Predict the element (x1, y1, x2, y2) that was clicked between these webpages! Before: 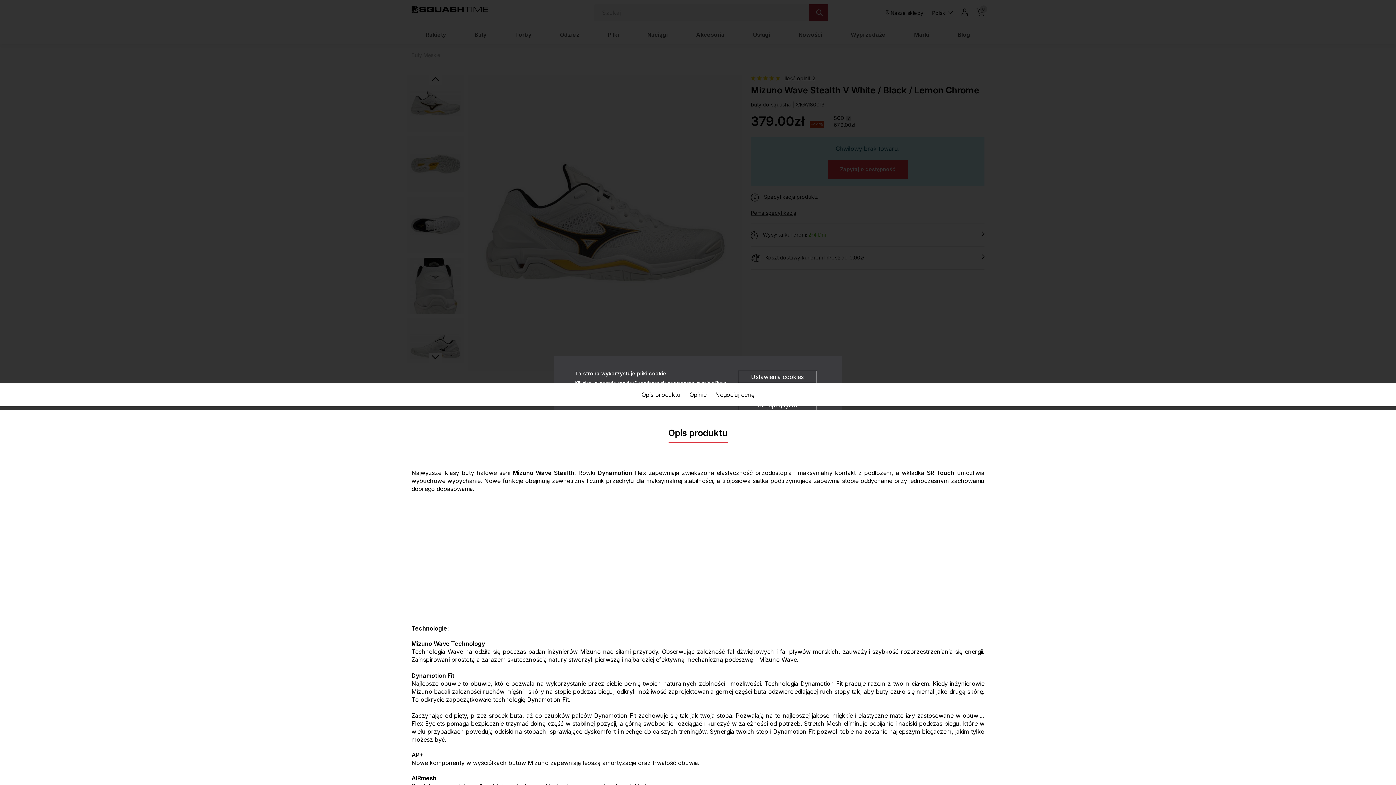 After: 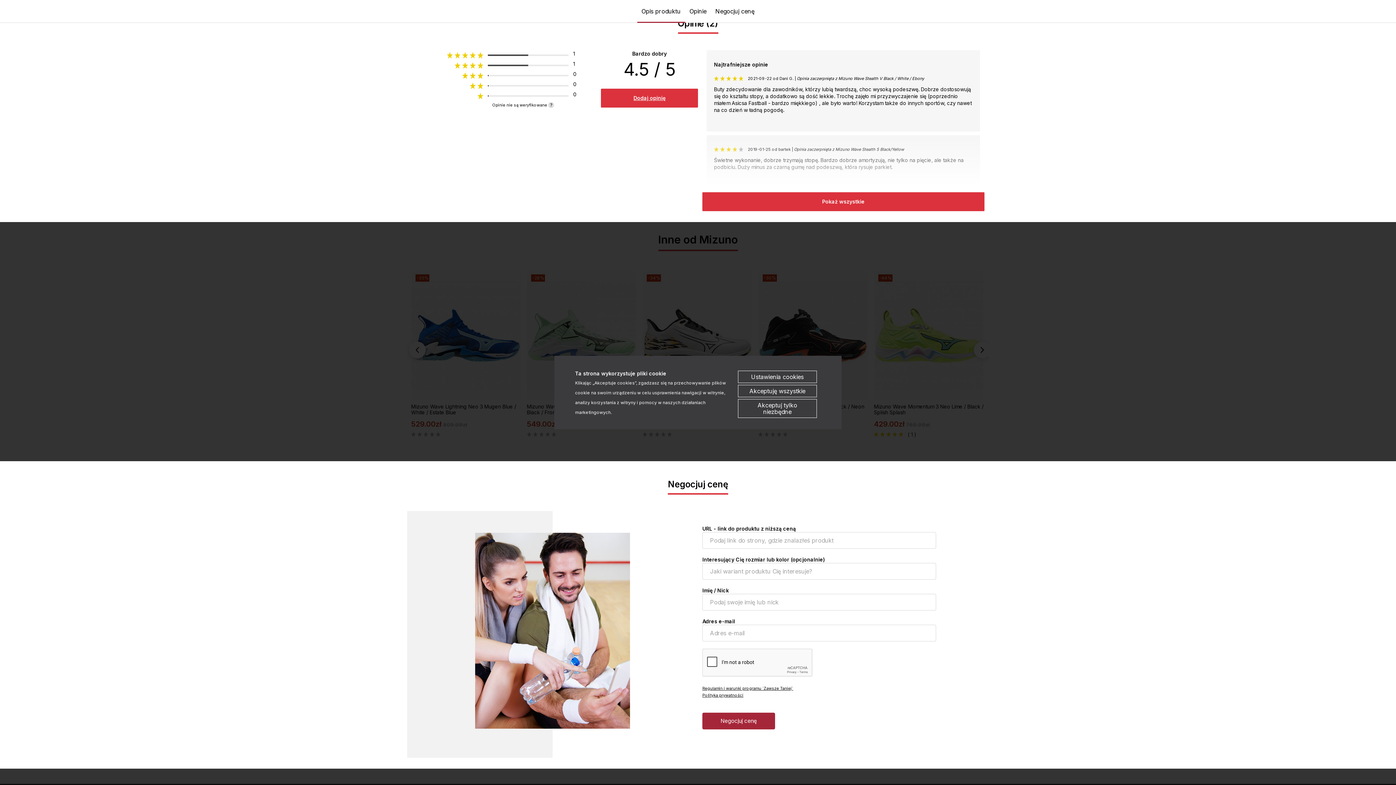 Action: label: Opinie bbox: (685, 383, 711, 406)